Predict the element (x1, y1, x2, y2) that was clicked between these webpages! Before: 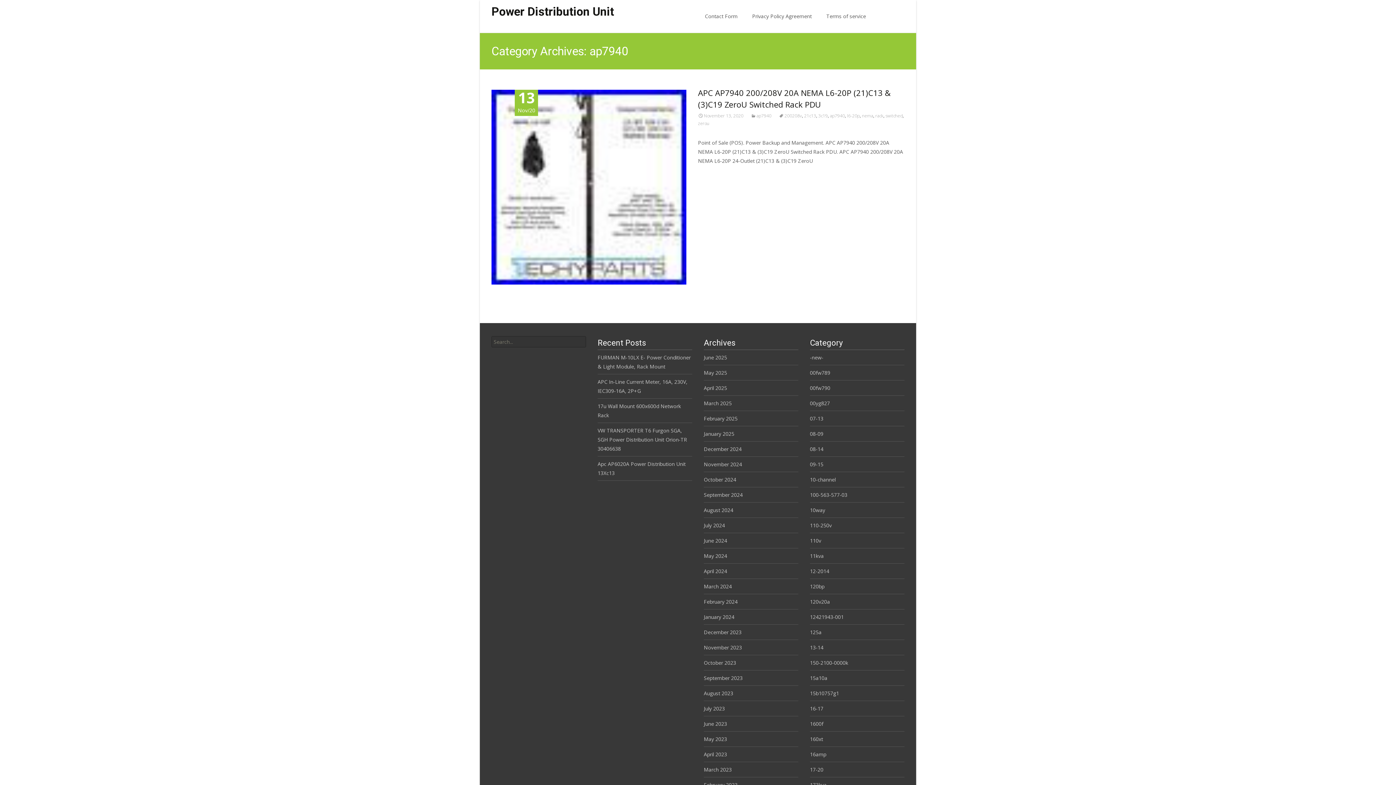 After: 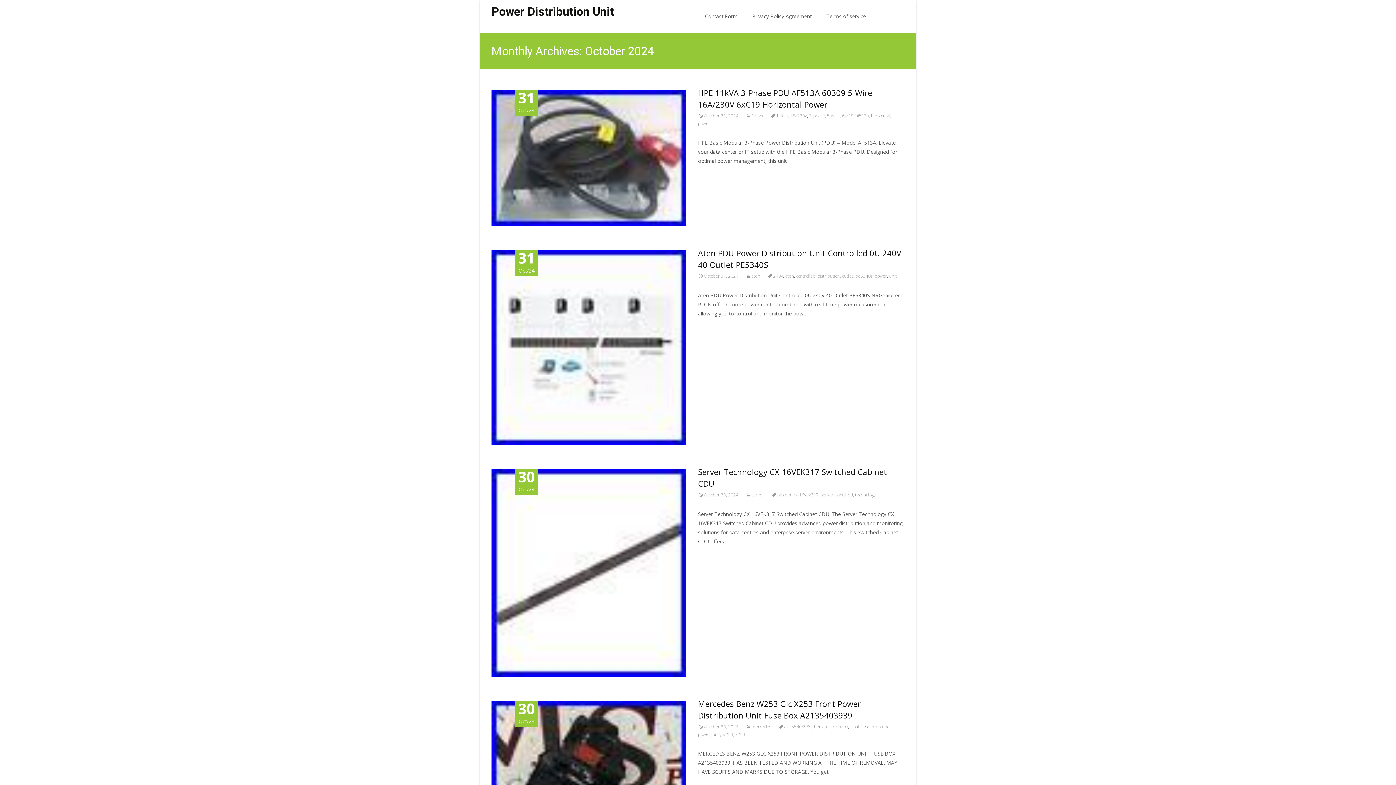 Action: label: October 2024 bbox: (704, 476, 736, 483)